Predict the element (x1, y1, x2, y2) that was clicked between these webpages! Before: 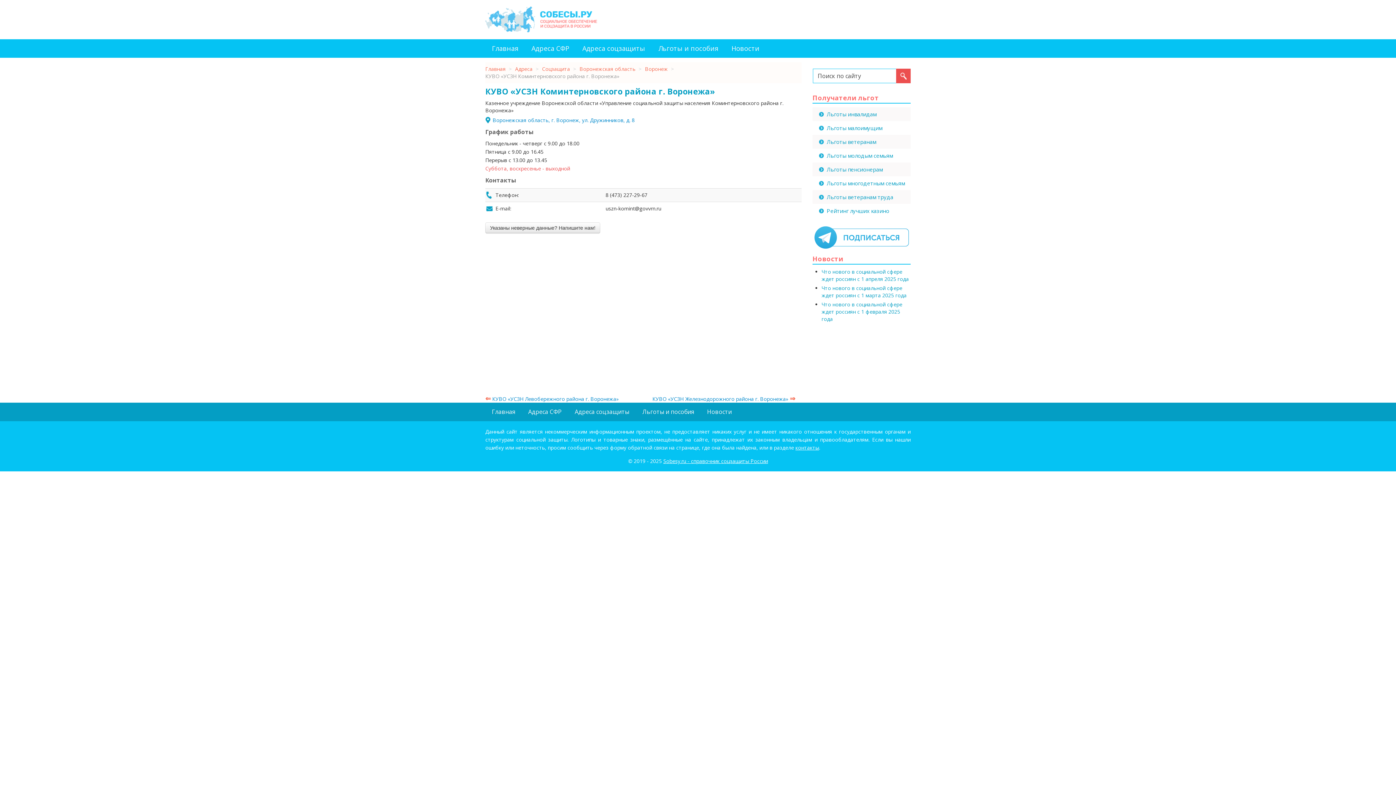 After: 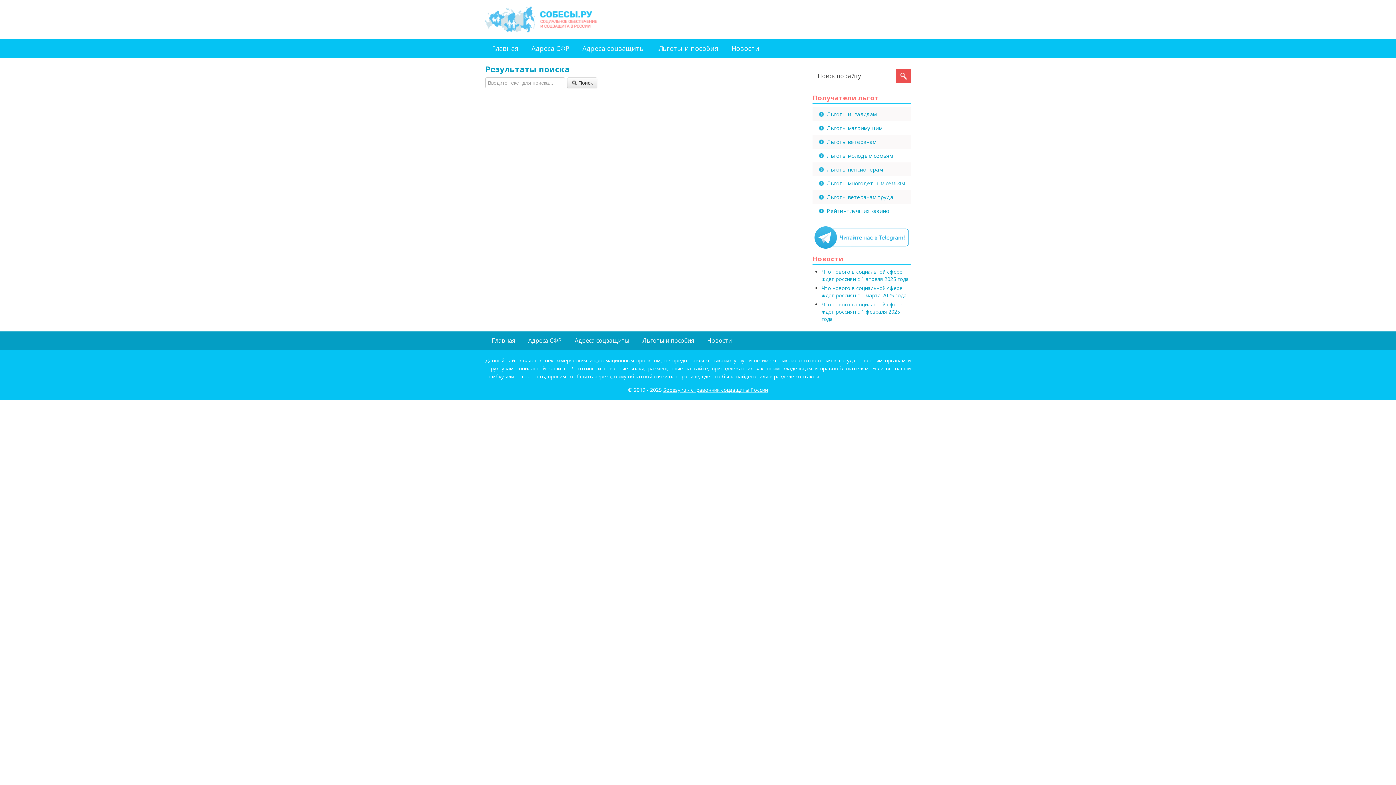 Action: bbox: (896, 68, 910, 83)